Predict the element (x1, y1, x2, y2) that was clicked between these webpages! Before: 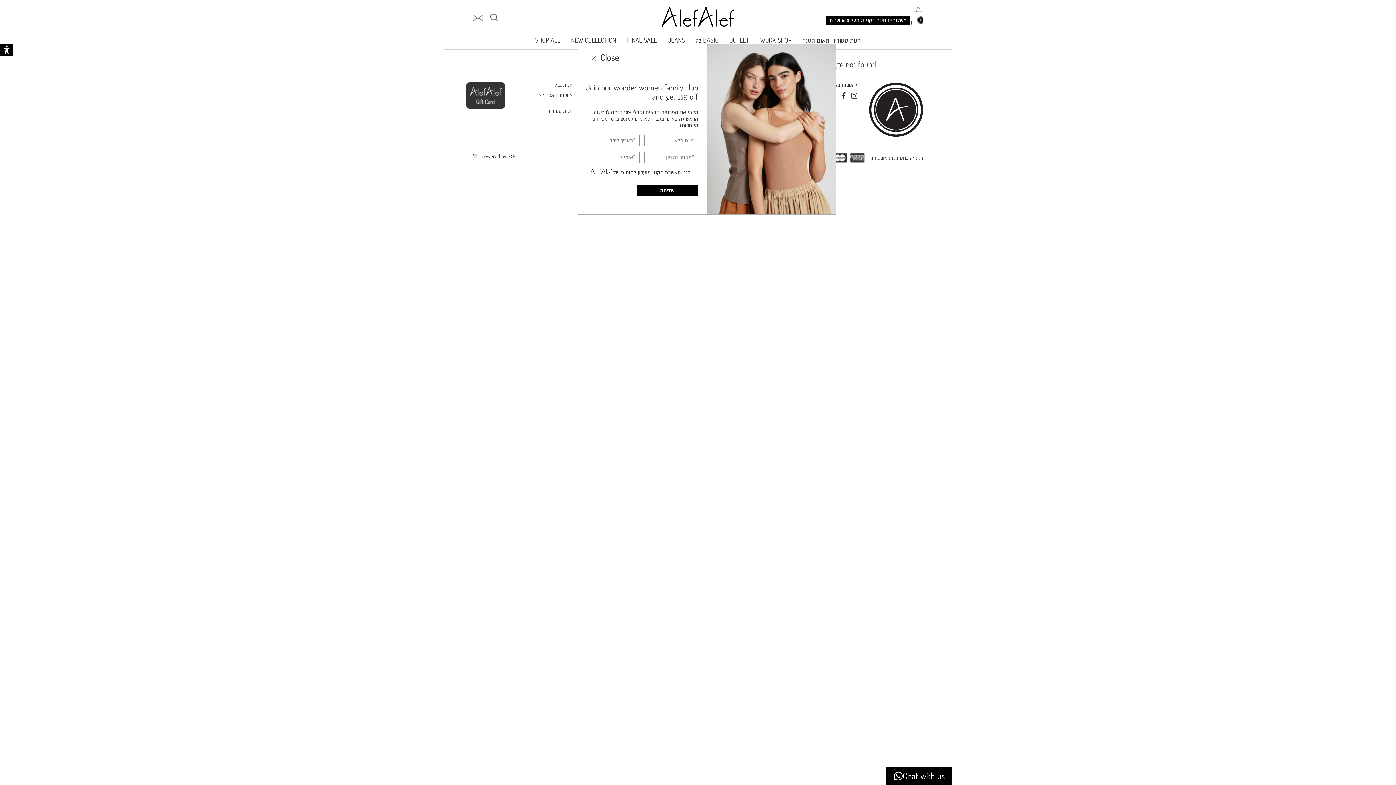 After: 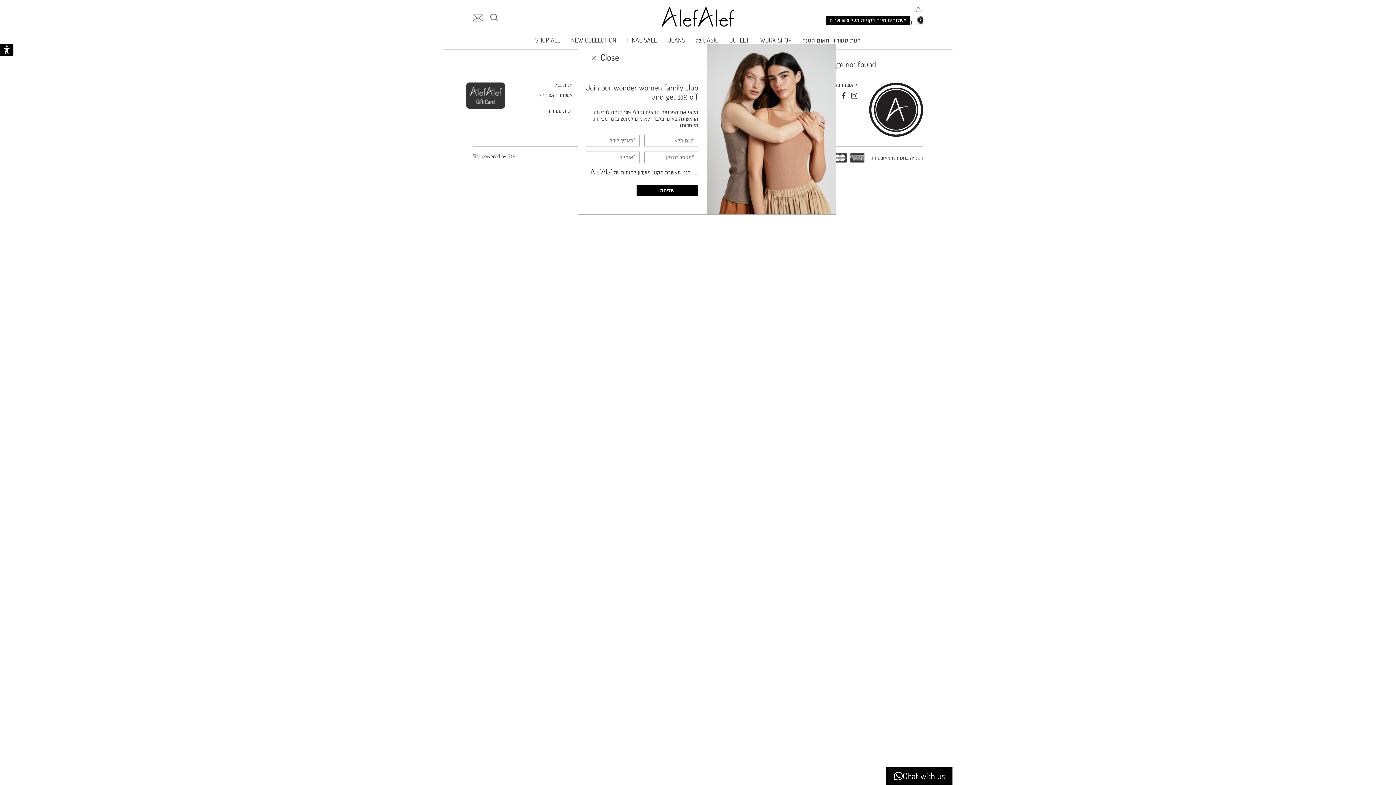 Action: bbox: (851, 92, 857, 99)